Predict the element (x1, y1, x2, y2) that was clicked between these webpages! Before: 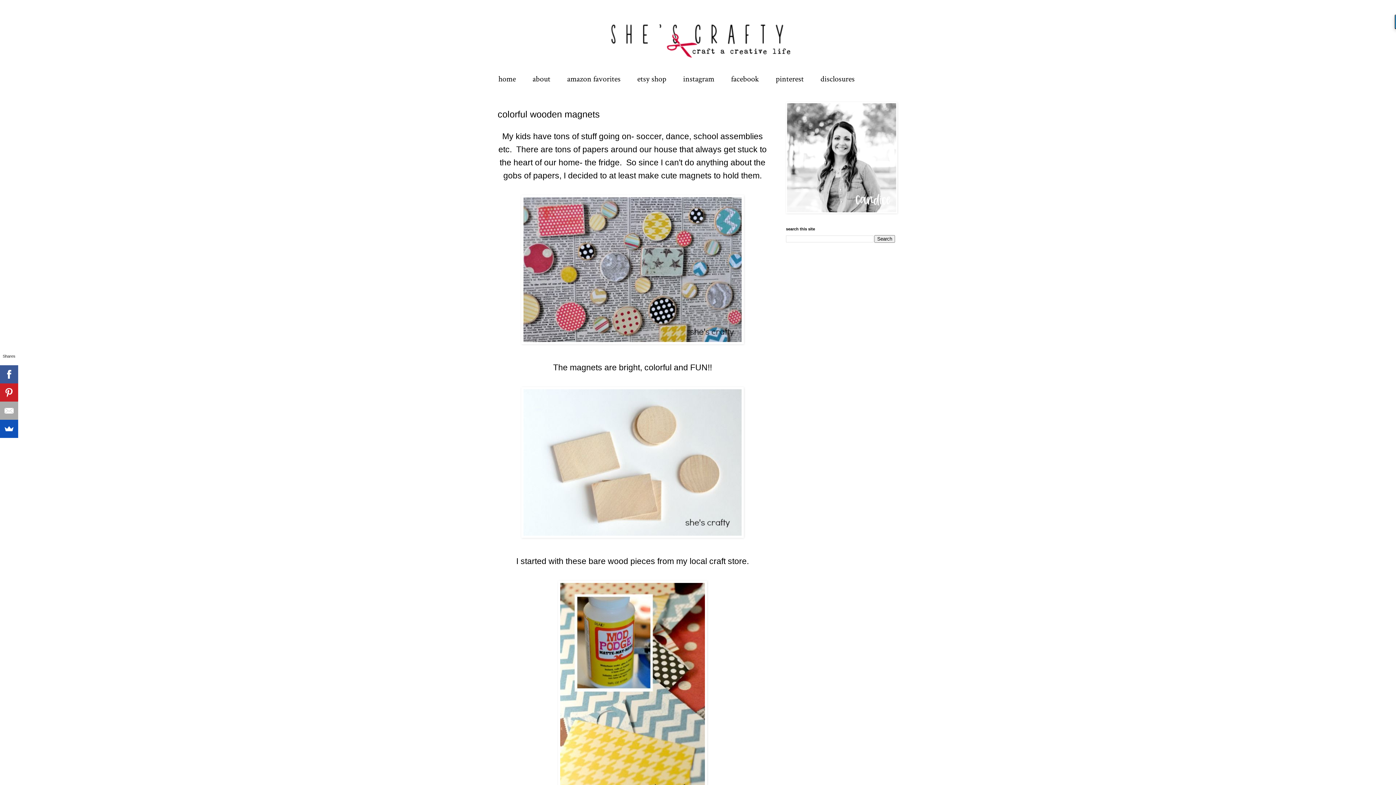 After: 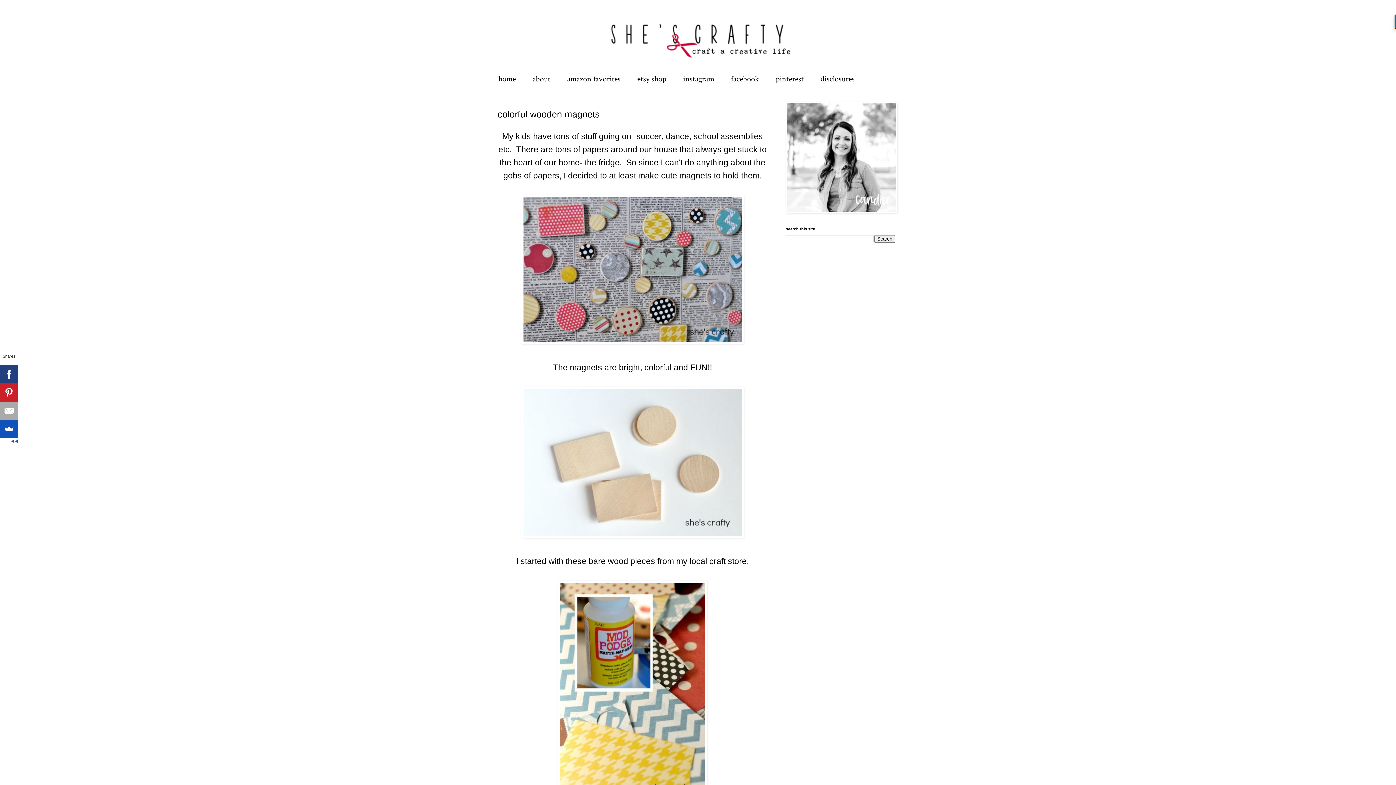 Action: bbox: (0, 365, 18, 383)